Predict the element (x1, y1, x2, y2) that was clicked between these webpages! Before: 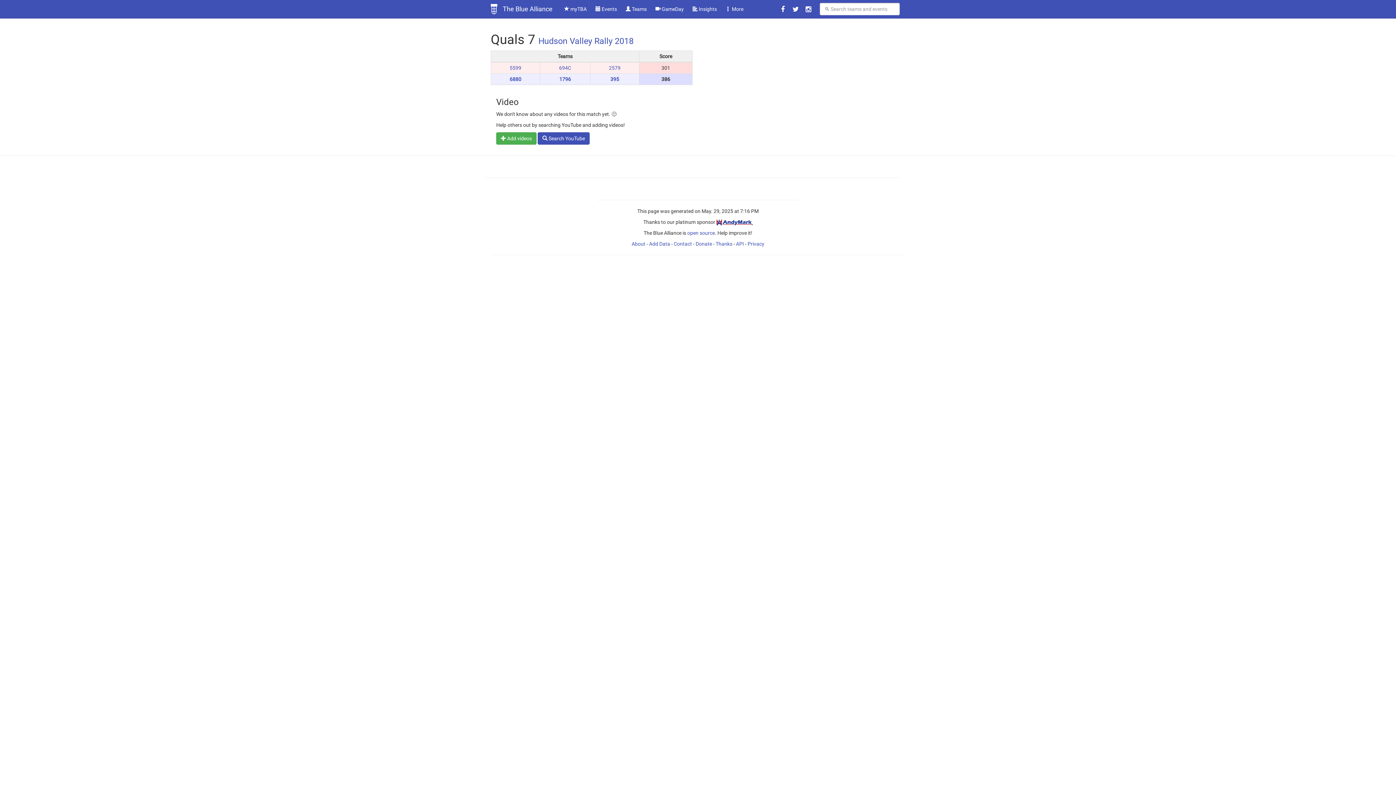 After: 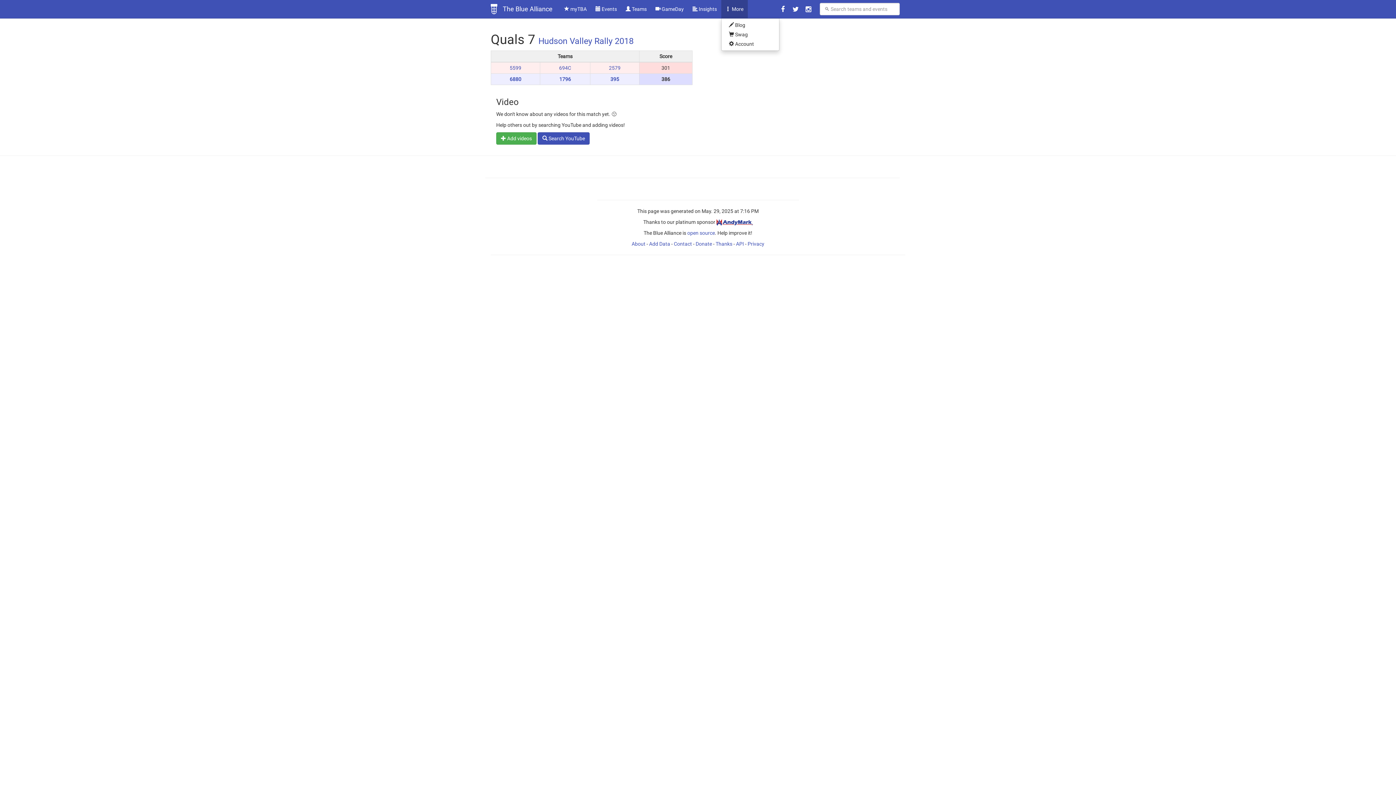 Action: bbox: (721, 0, 748, 18) label:  More